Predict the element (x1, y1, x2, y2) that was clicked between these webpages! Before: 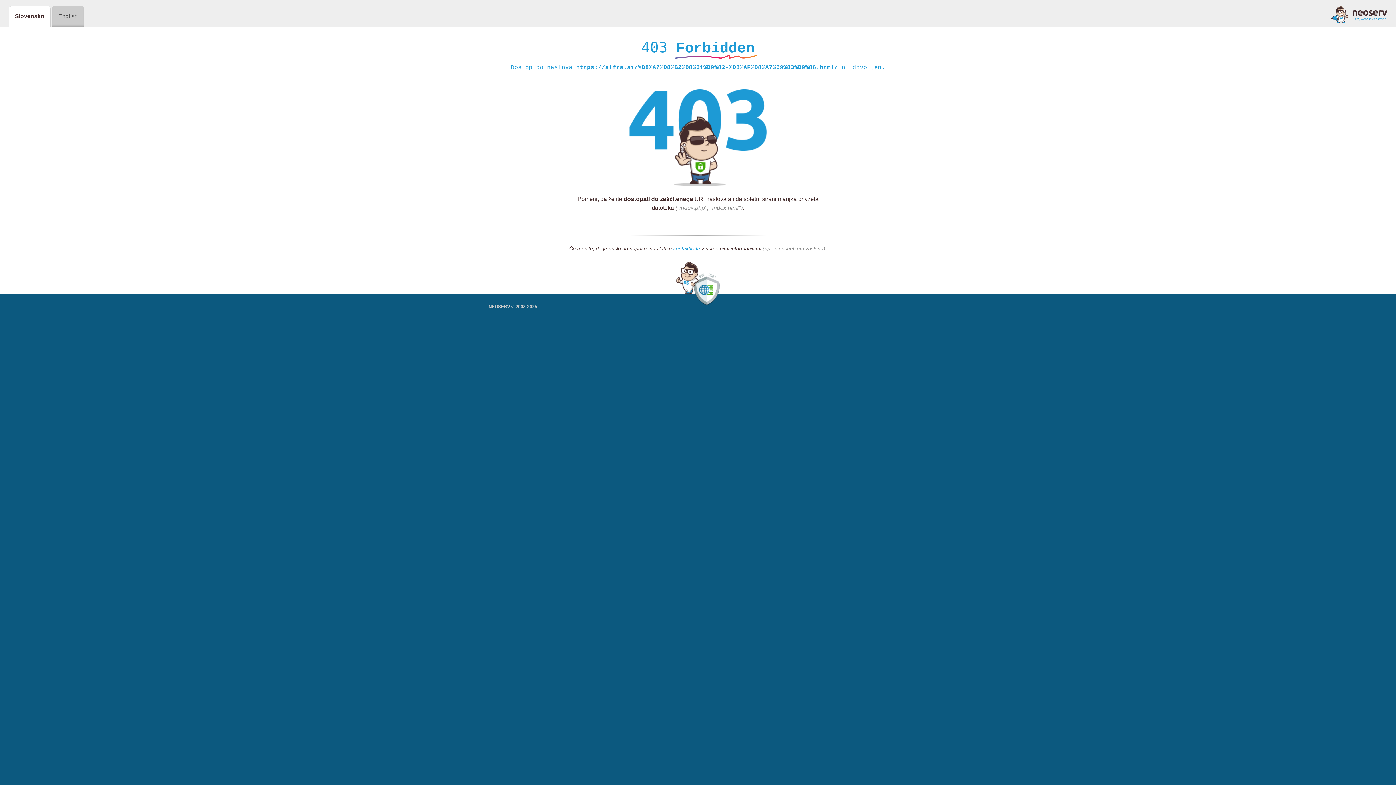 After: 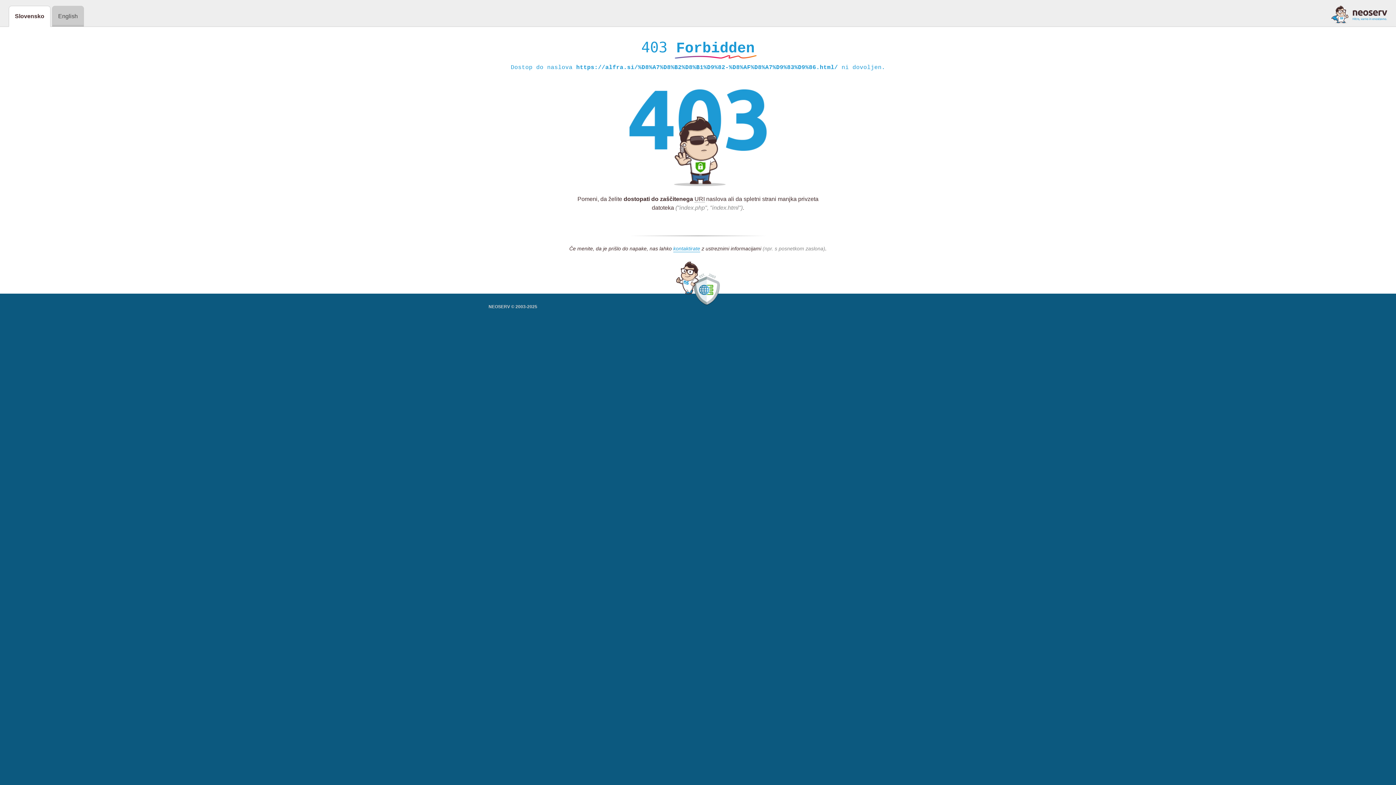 Action: bbox: (1331, 5, 1387, 23)